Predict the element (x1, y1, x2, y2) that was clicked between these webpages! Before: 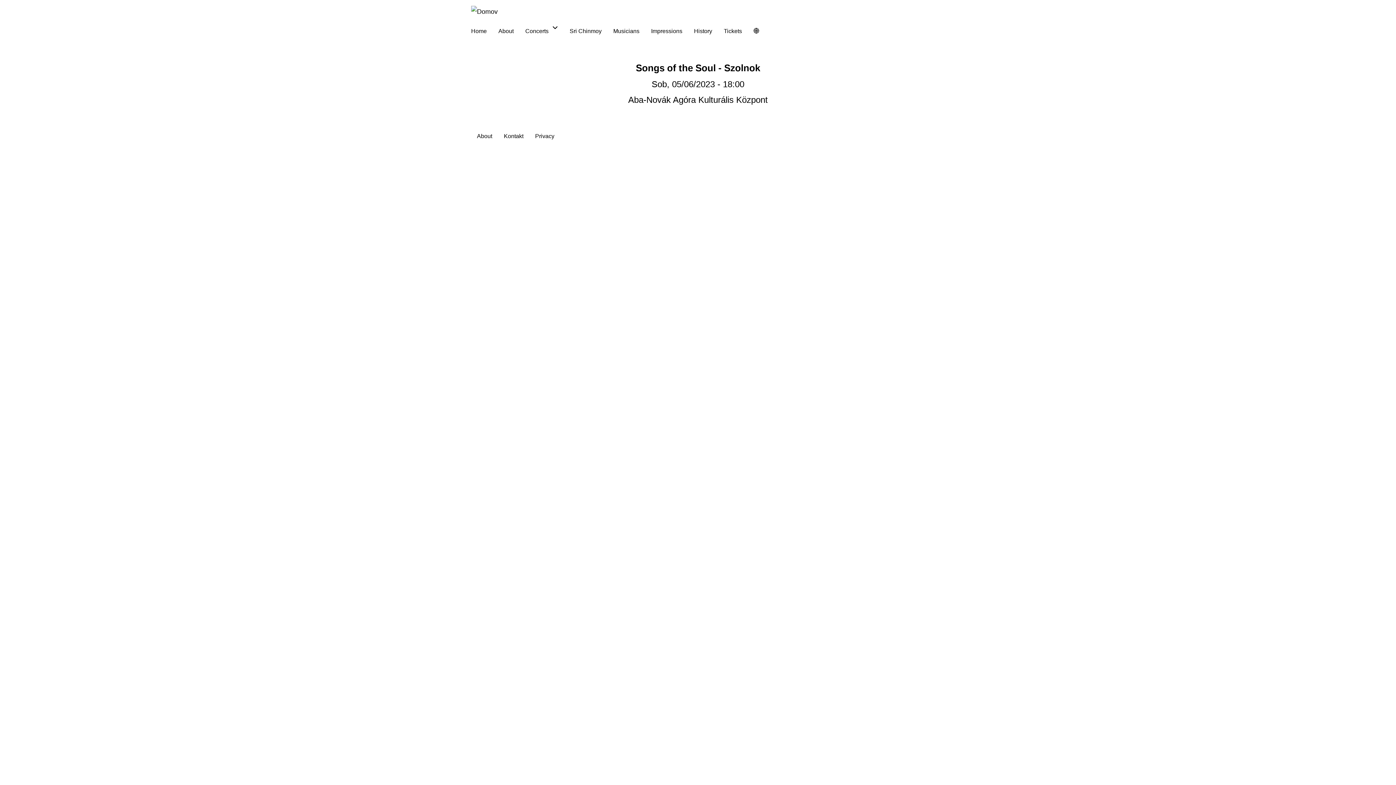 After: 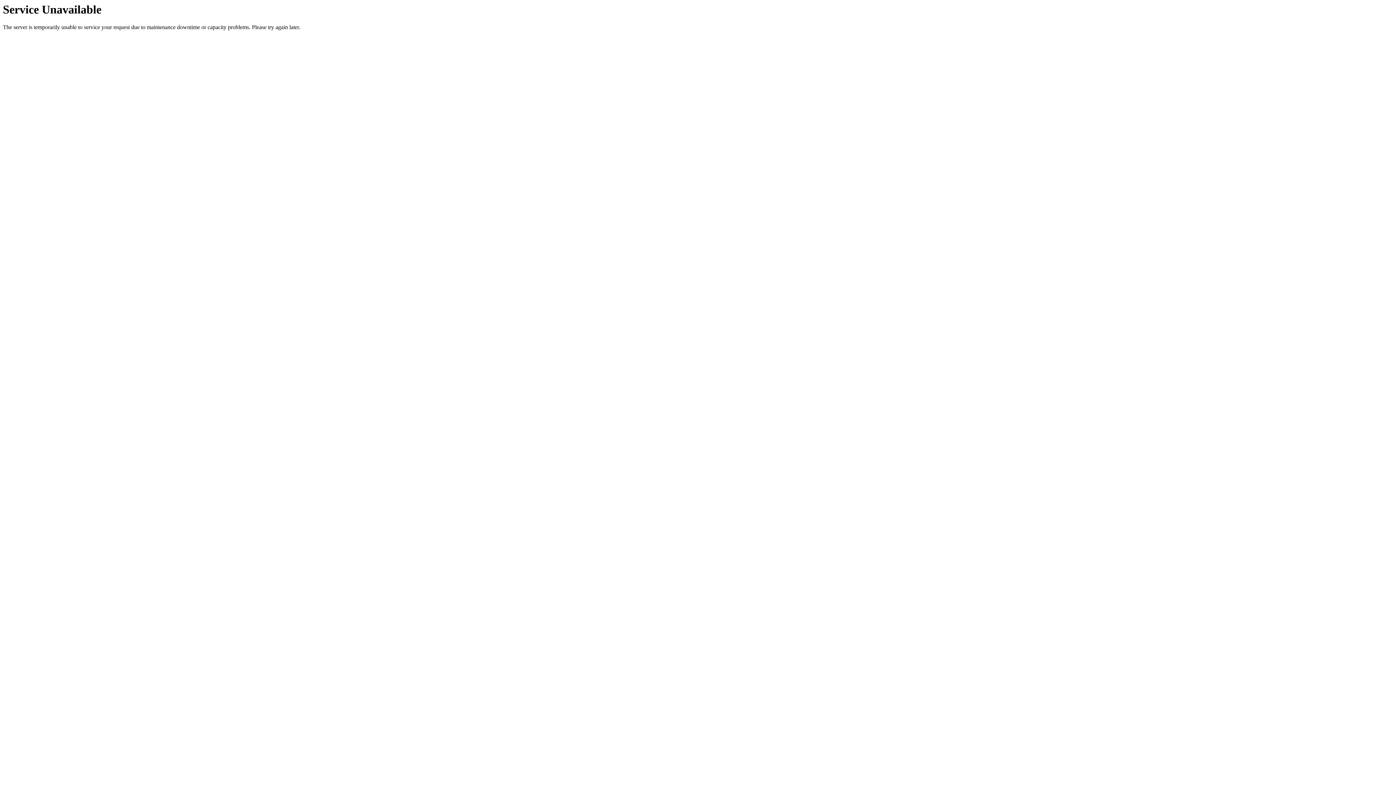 Action: bbox: (498, 128, 529, 144) label: Kontakt